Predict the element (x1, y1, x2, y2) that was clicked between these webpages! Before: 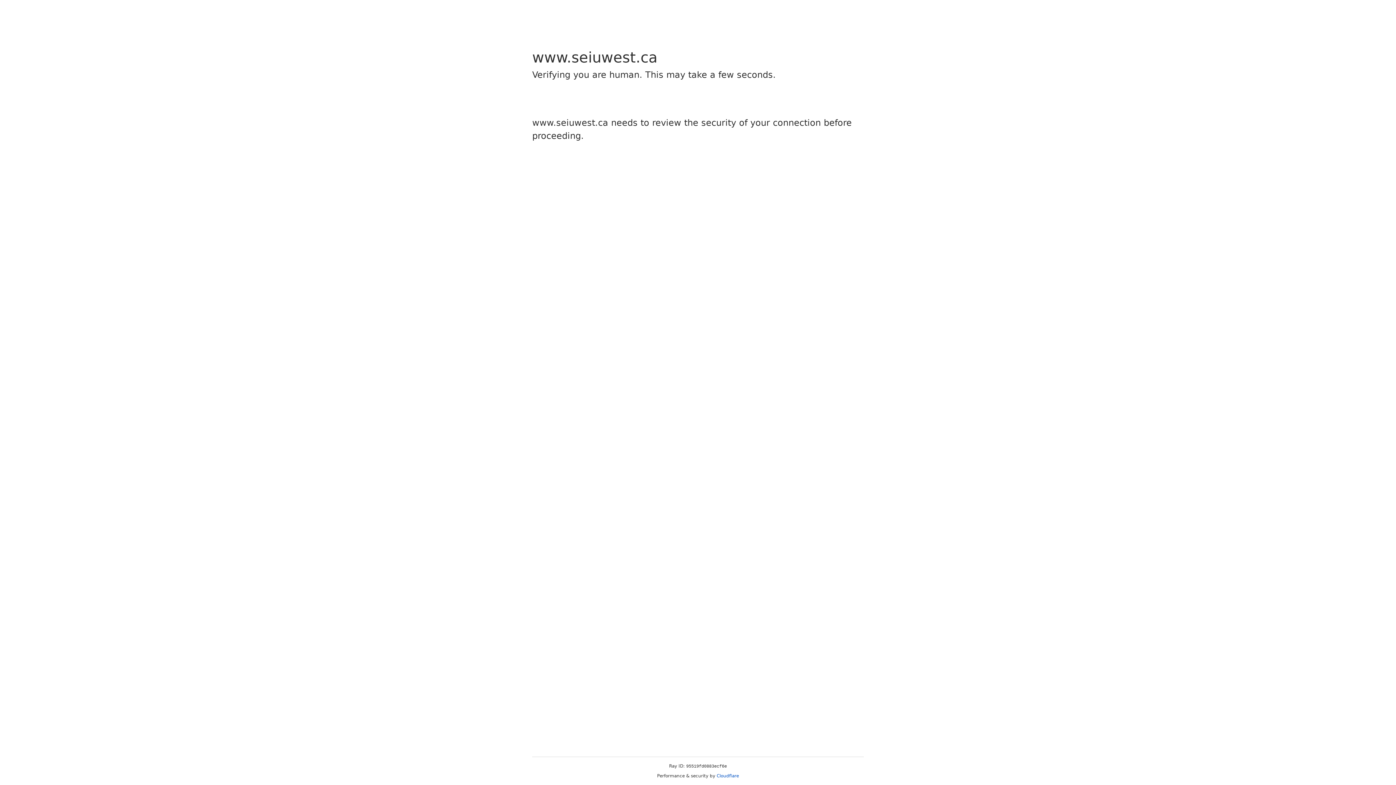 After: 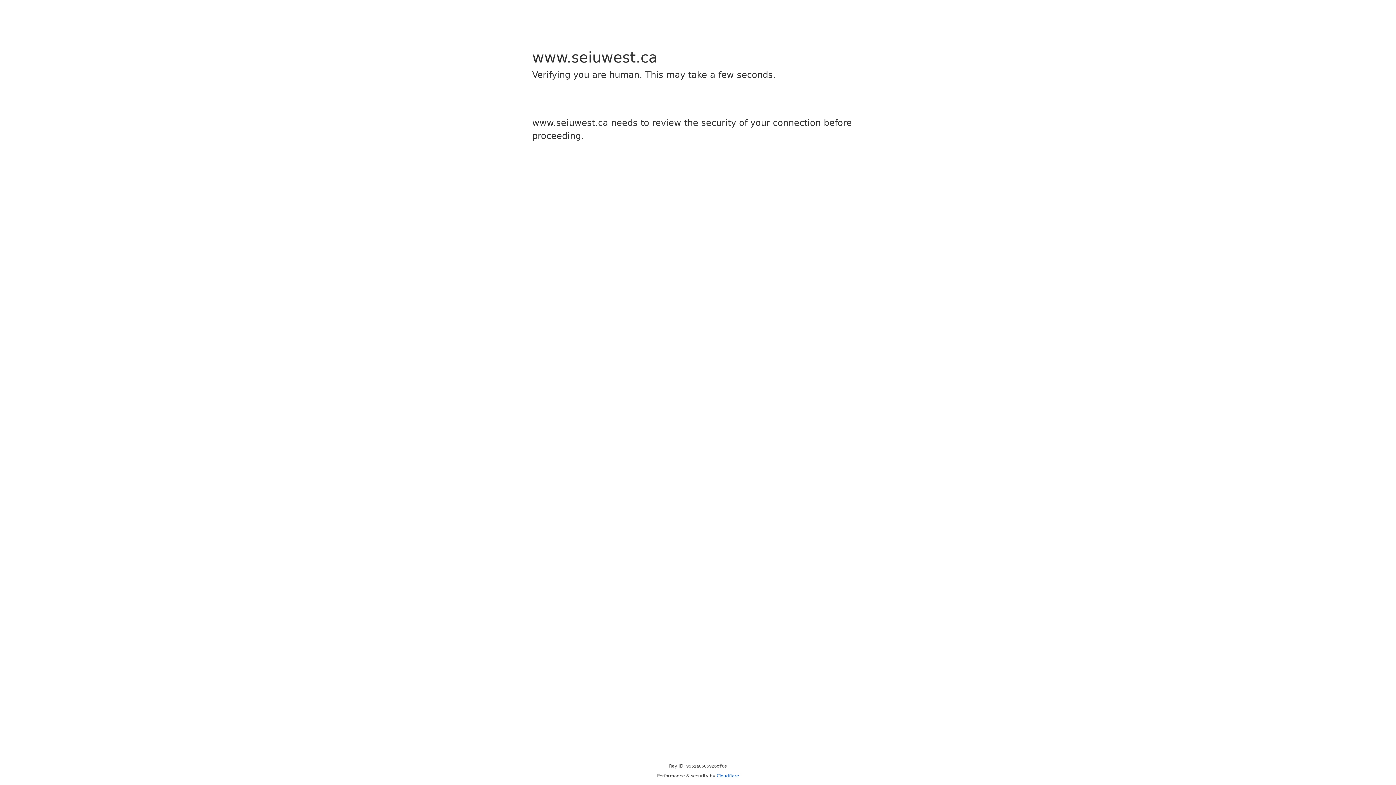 Action: bbox: (716, 773, 739, 778) label: Cloudflare